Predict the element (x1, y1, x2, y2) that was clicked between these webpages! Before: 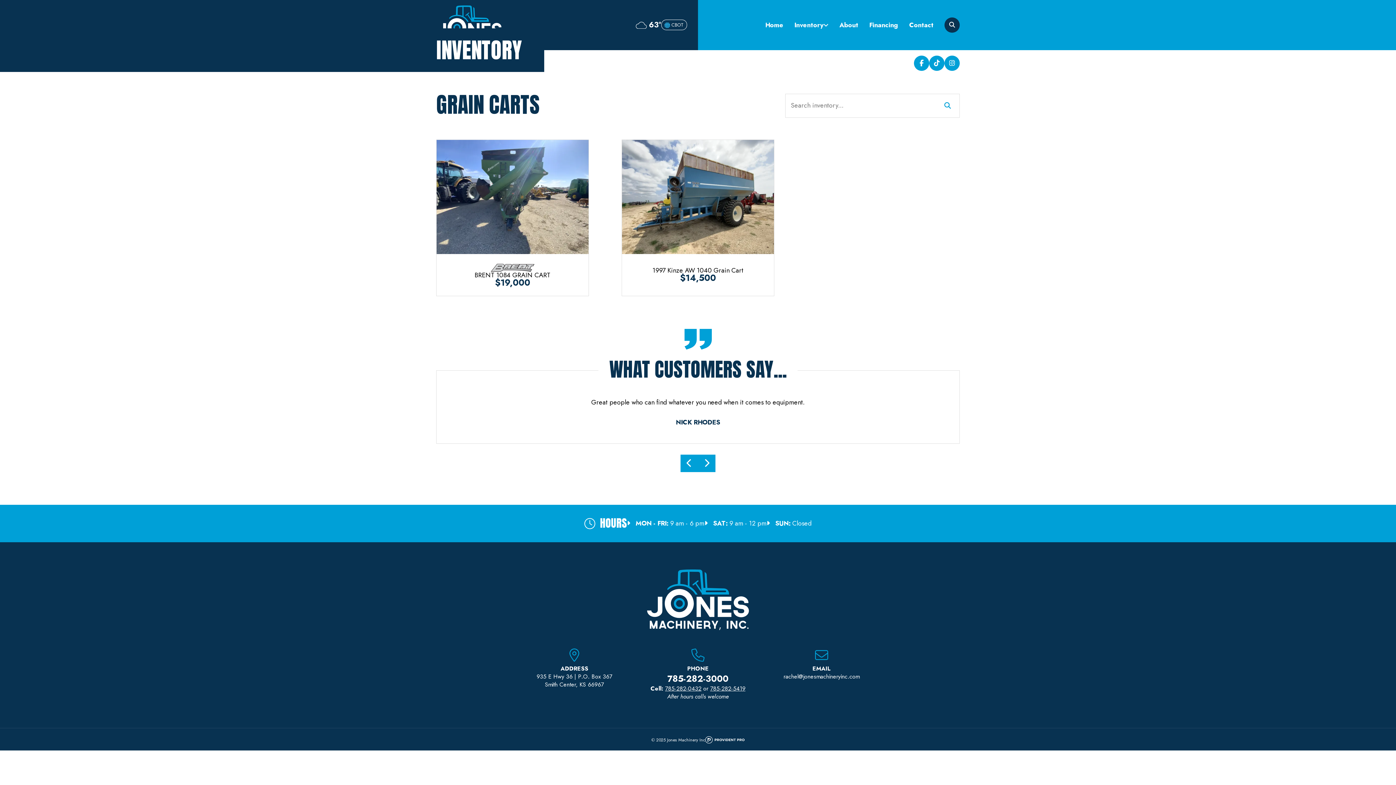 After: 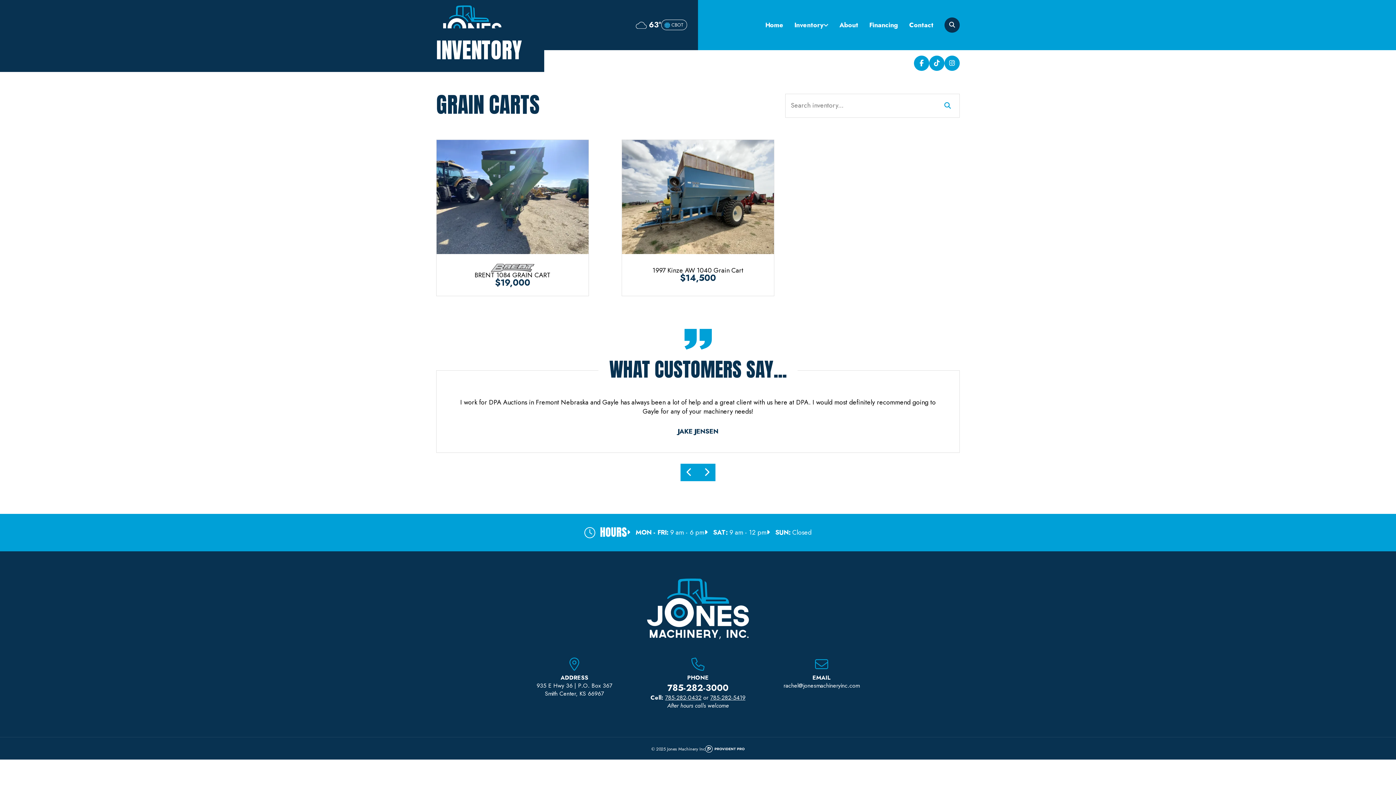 Action: label: 785-282-5419 bbox: (710, 693, 745, 702)